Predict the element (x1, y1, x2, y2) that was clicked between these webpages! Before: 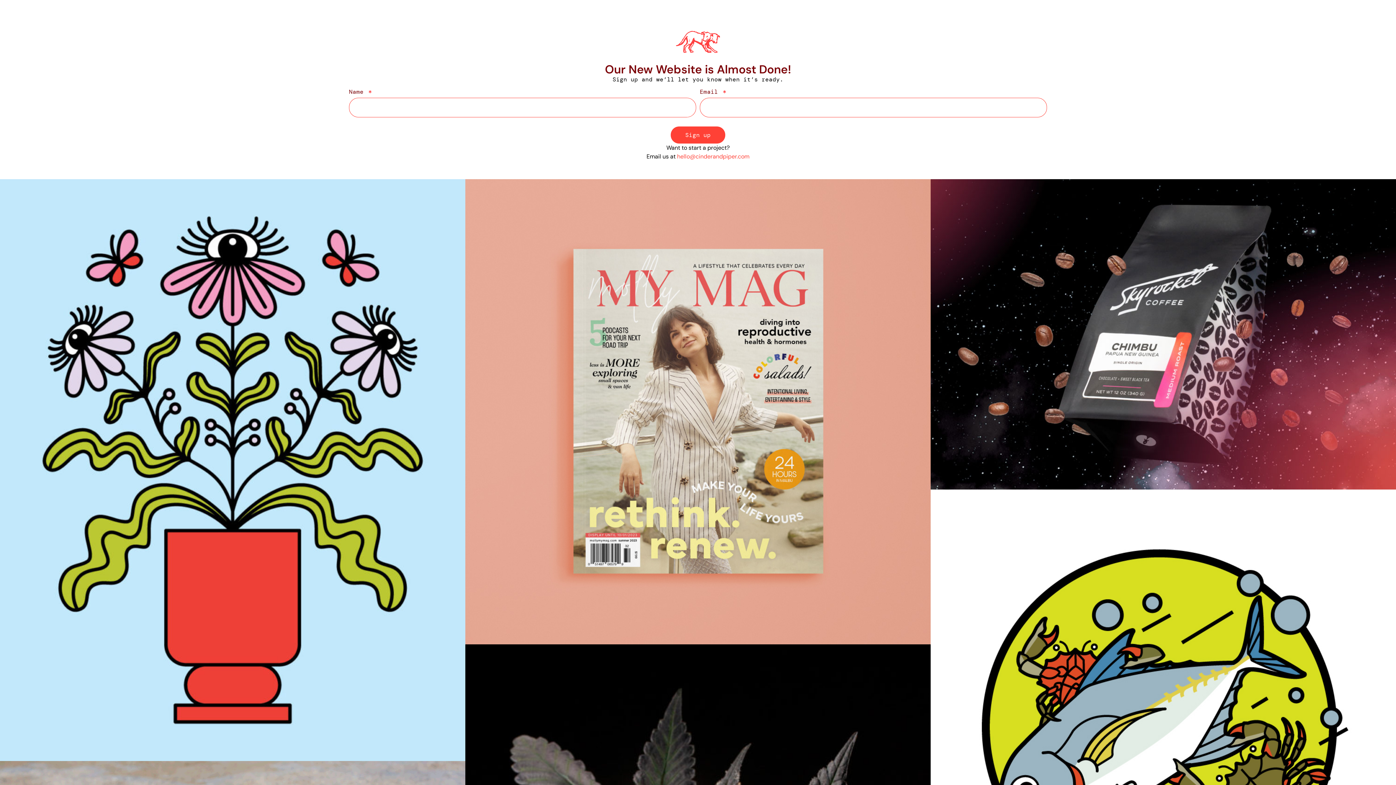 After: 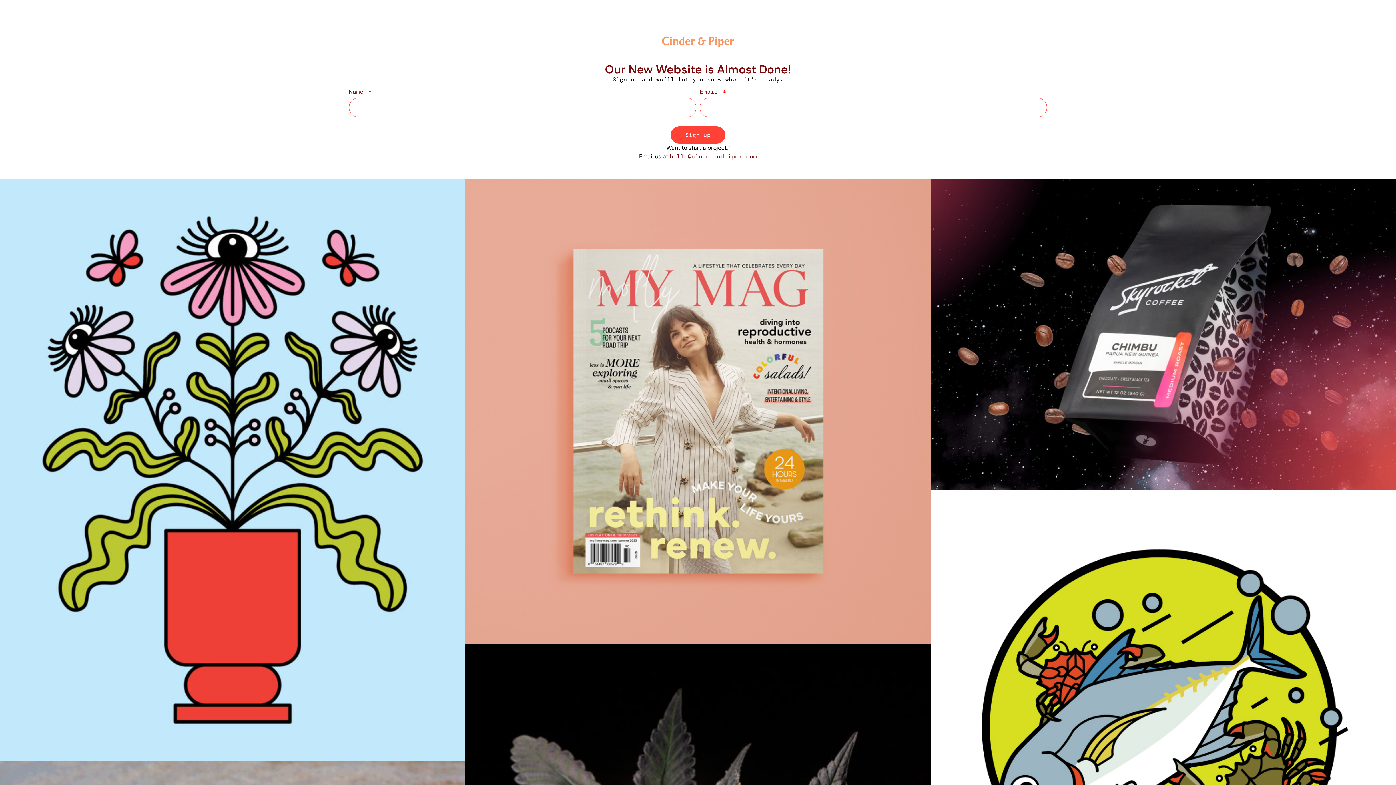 Action: bbox: (677, 152, 749, 160) label: hello@cinderandpiper.com